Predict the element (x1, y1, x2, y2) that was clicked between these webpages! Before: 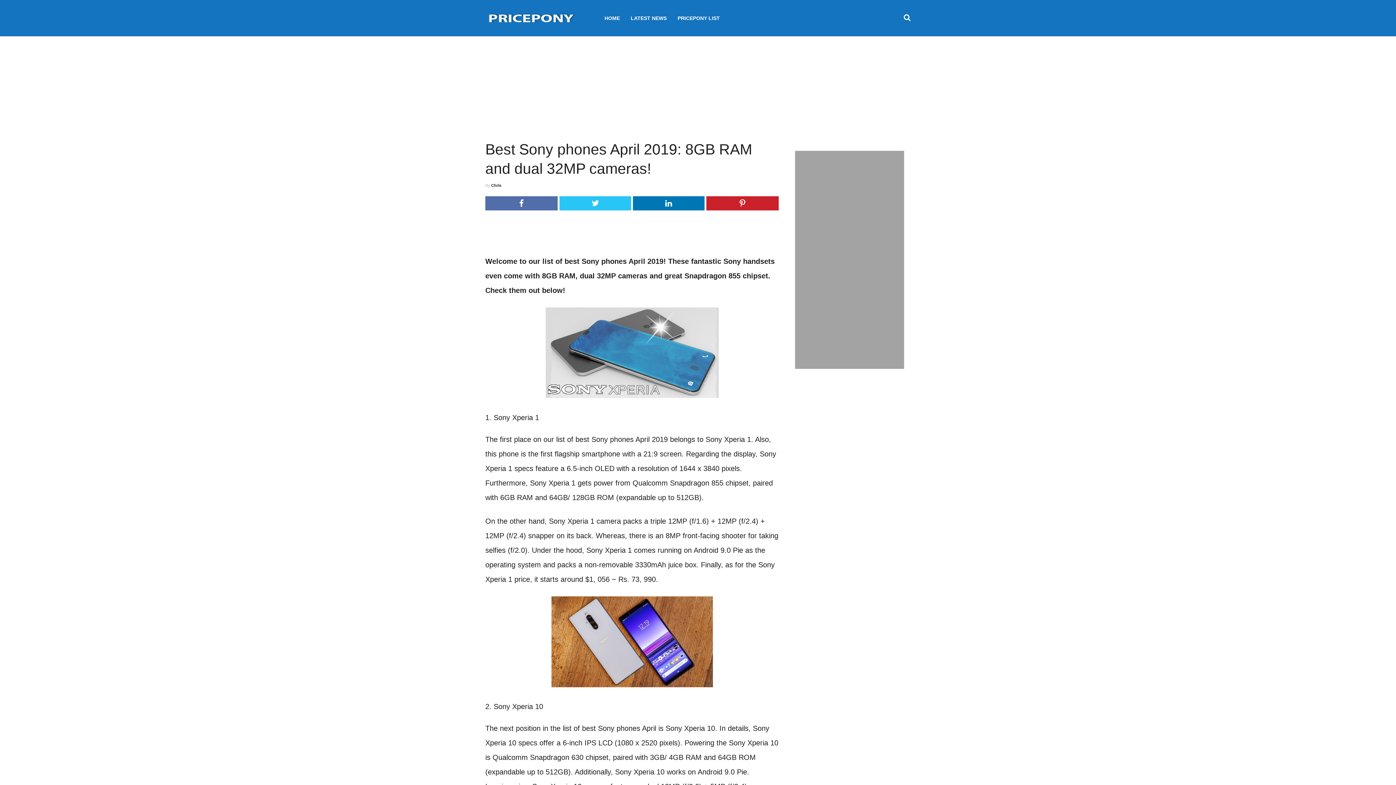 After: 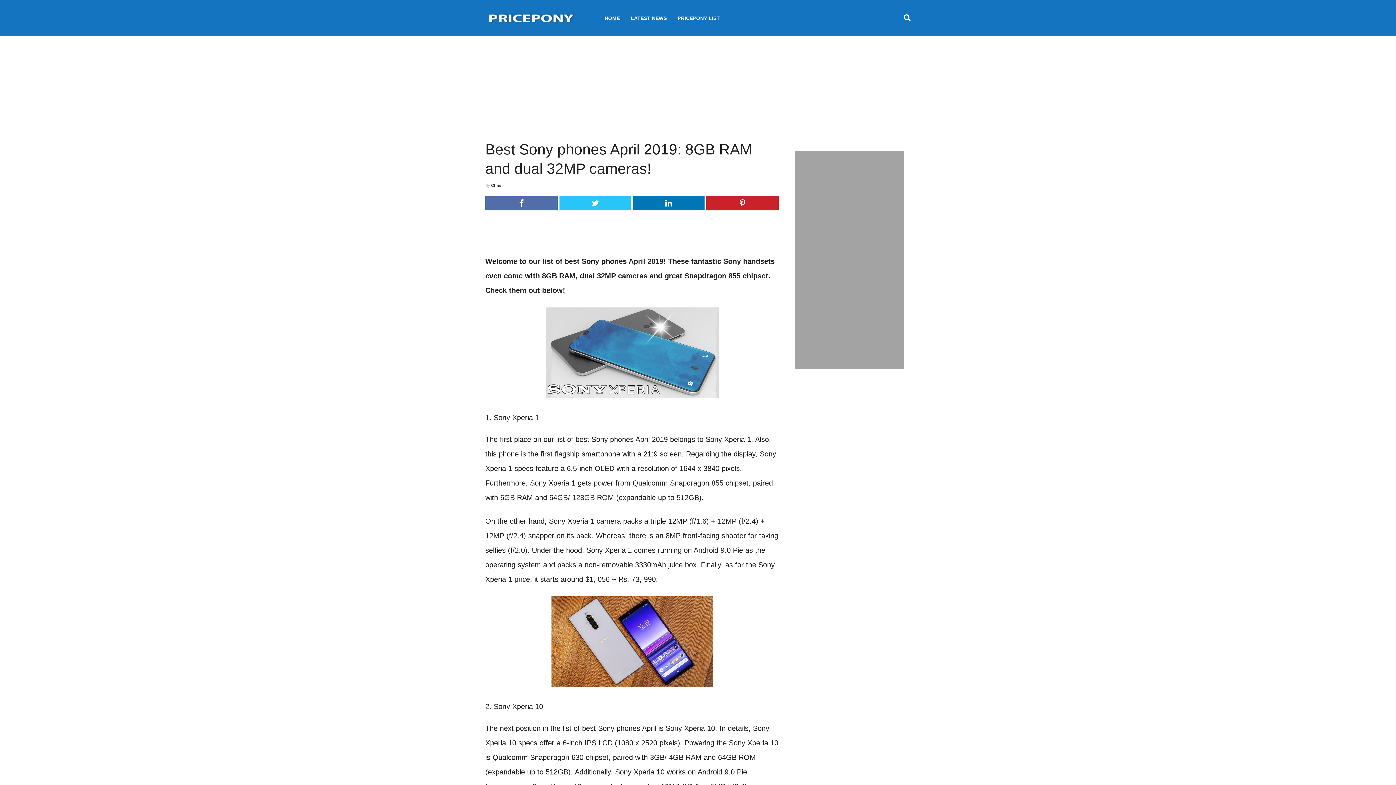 Action: label: Chris bbox: (491, 183, 501, 187)